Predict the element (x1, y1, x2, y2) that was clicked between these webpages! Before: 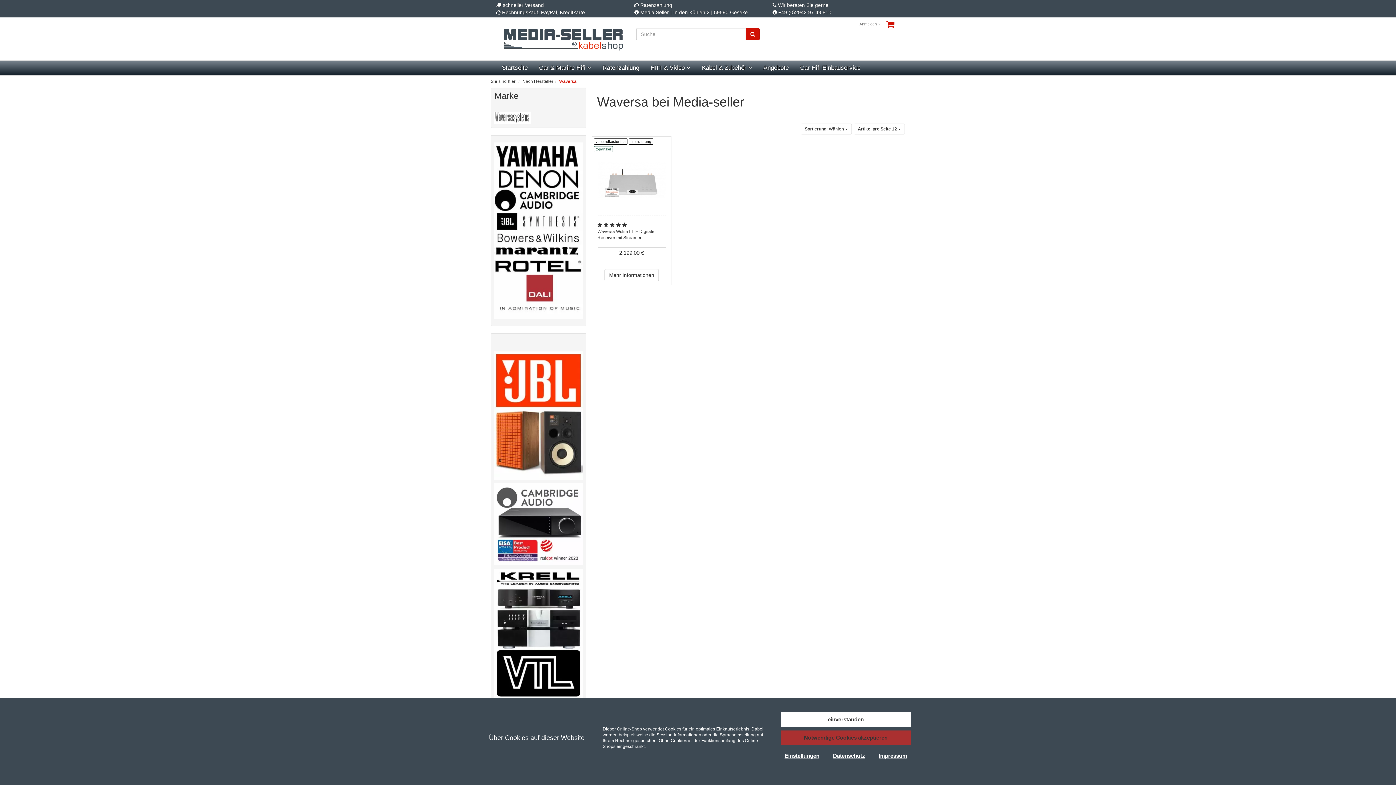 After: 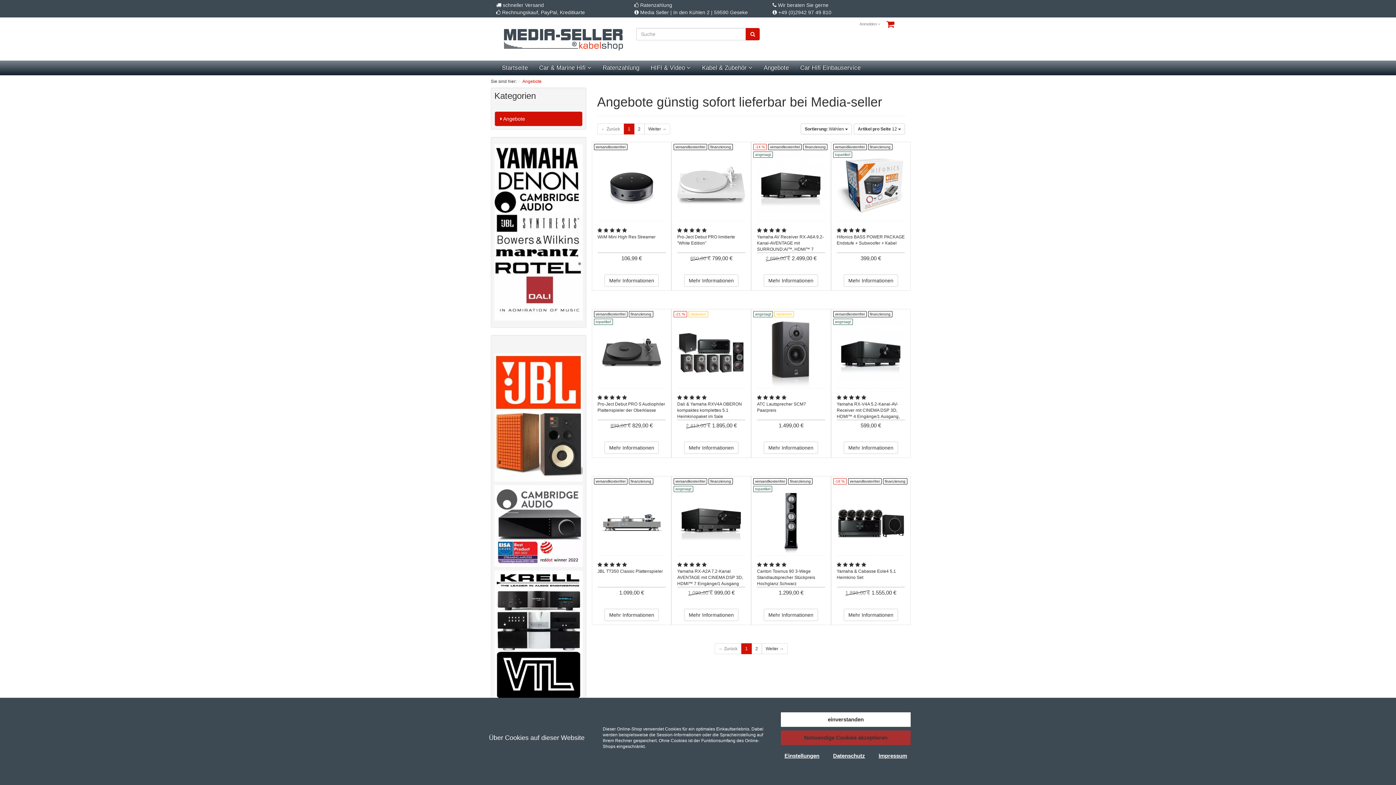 Action: bbox: (758, 60, 794, 75) label: Angebote